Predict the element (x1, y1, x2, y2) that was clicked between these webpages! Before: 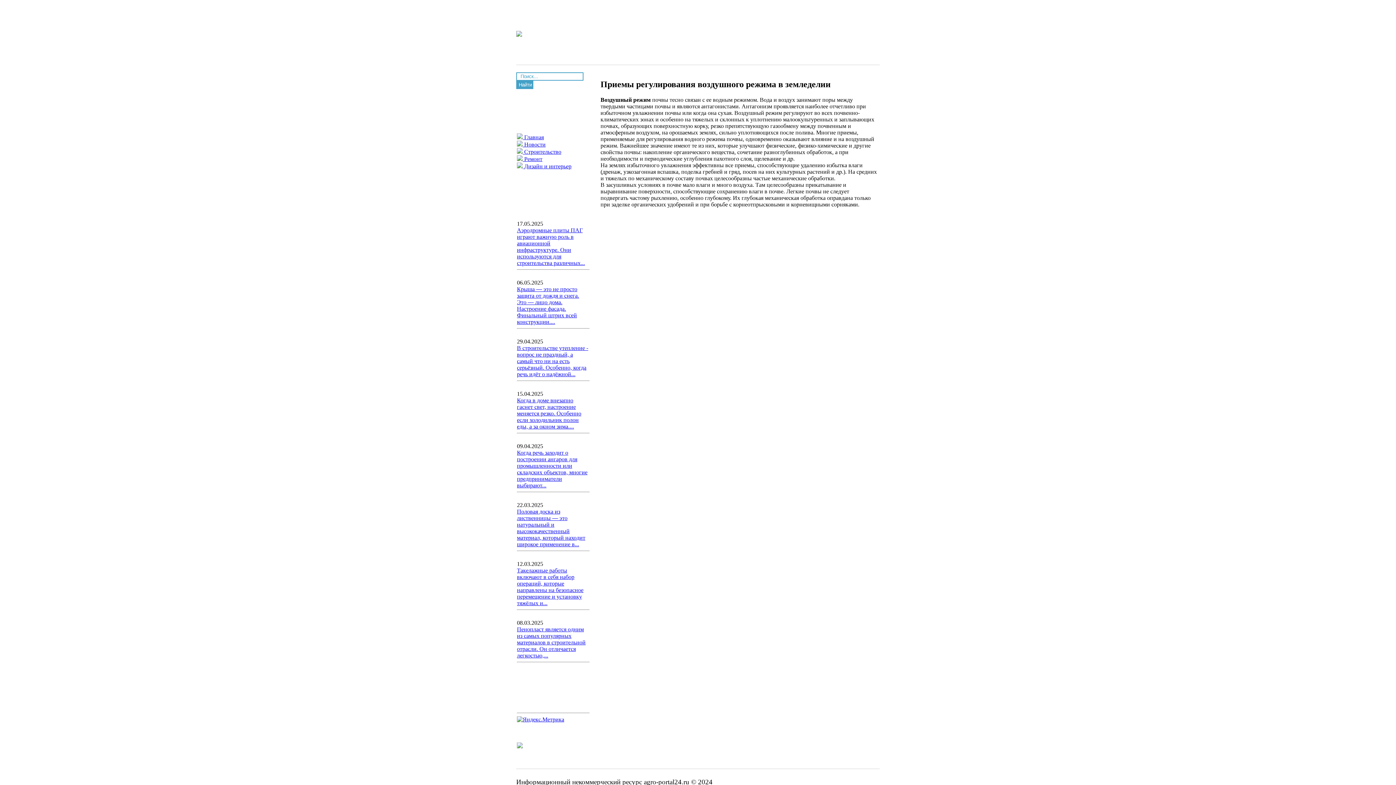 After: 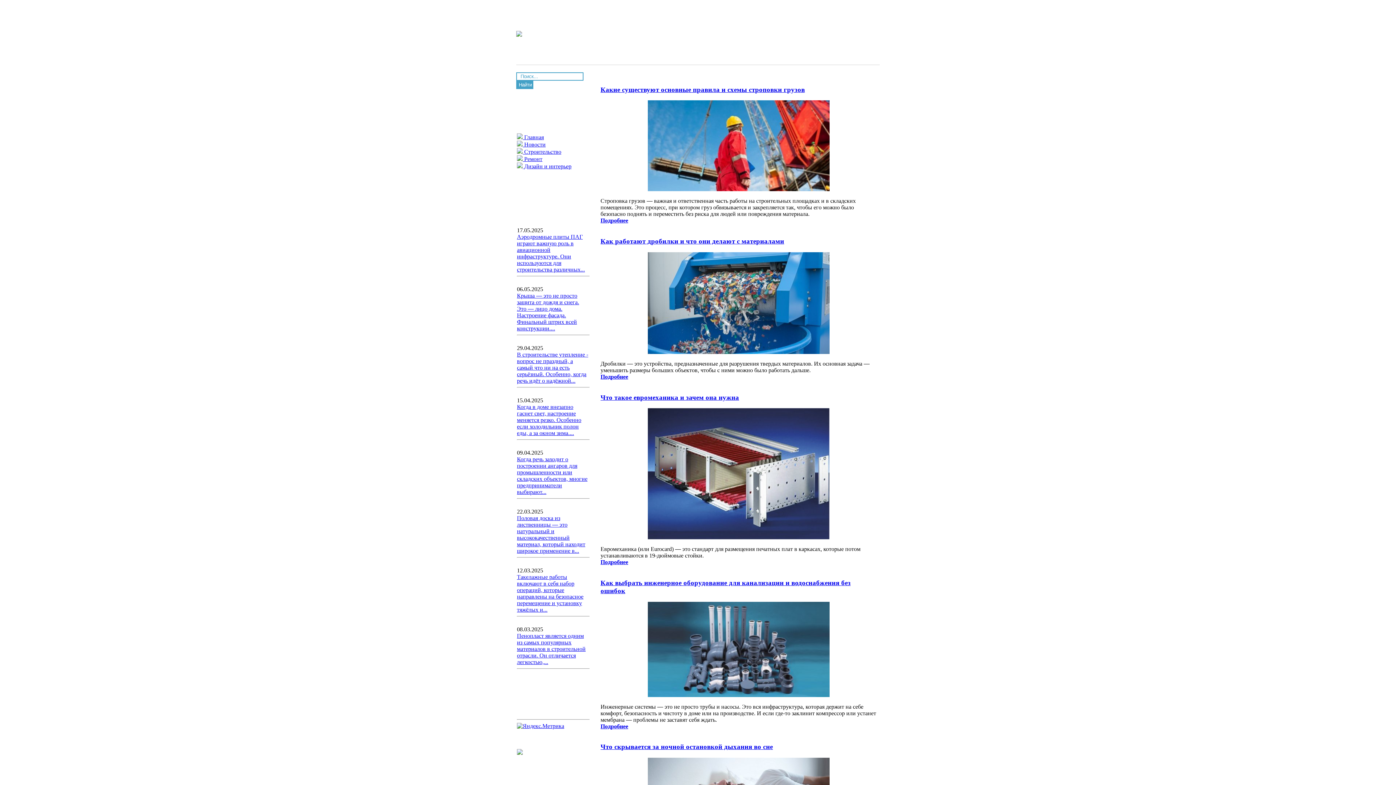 Action: bbox: (517, 141, 545, 147) label:  Новости